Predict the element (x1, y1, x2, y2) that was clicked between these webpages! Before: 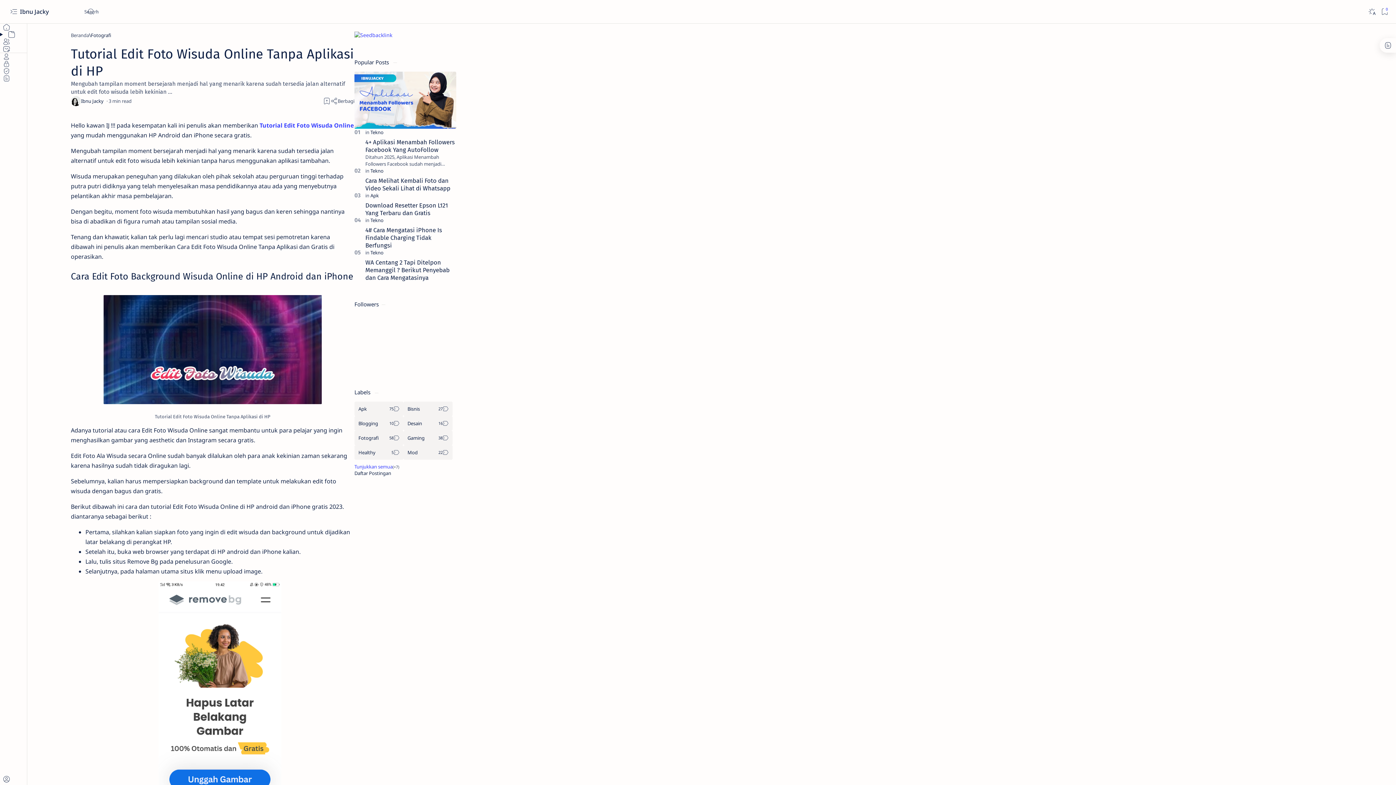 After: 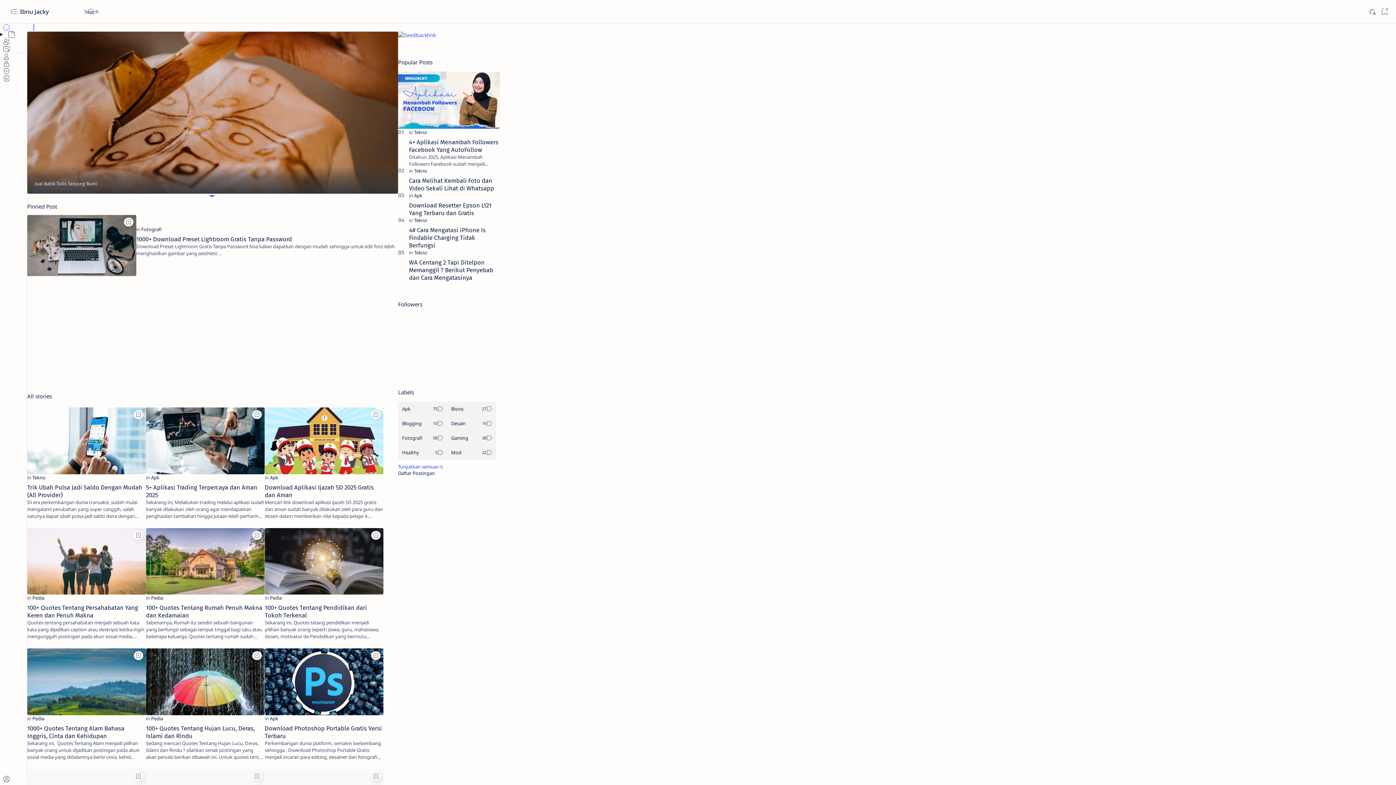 Action: label: Beranda bbox: (70, 32, 89, 38)